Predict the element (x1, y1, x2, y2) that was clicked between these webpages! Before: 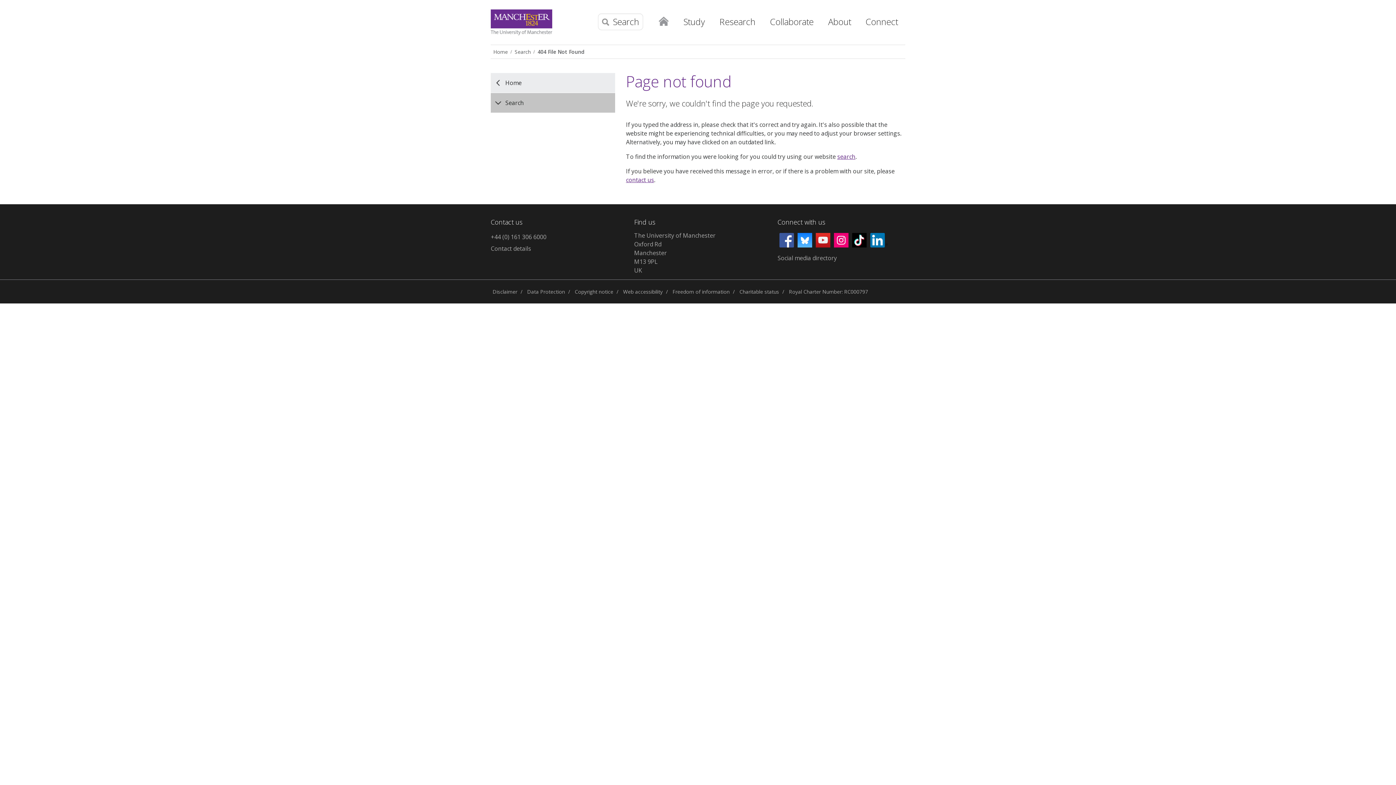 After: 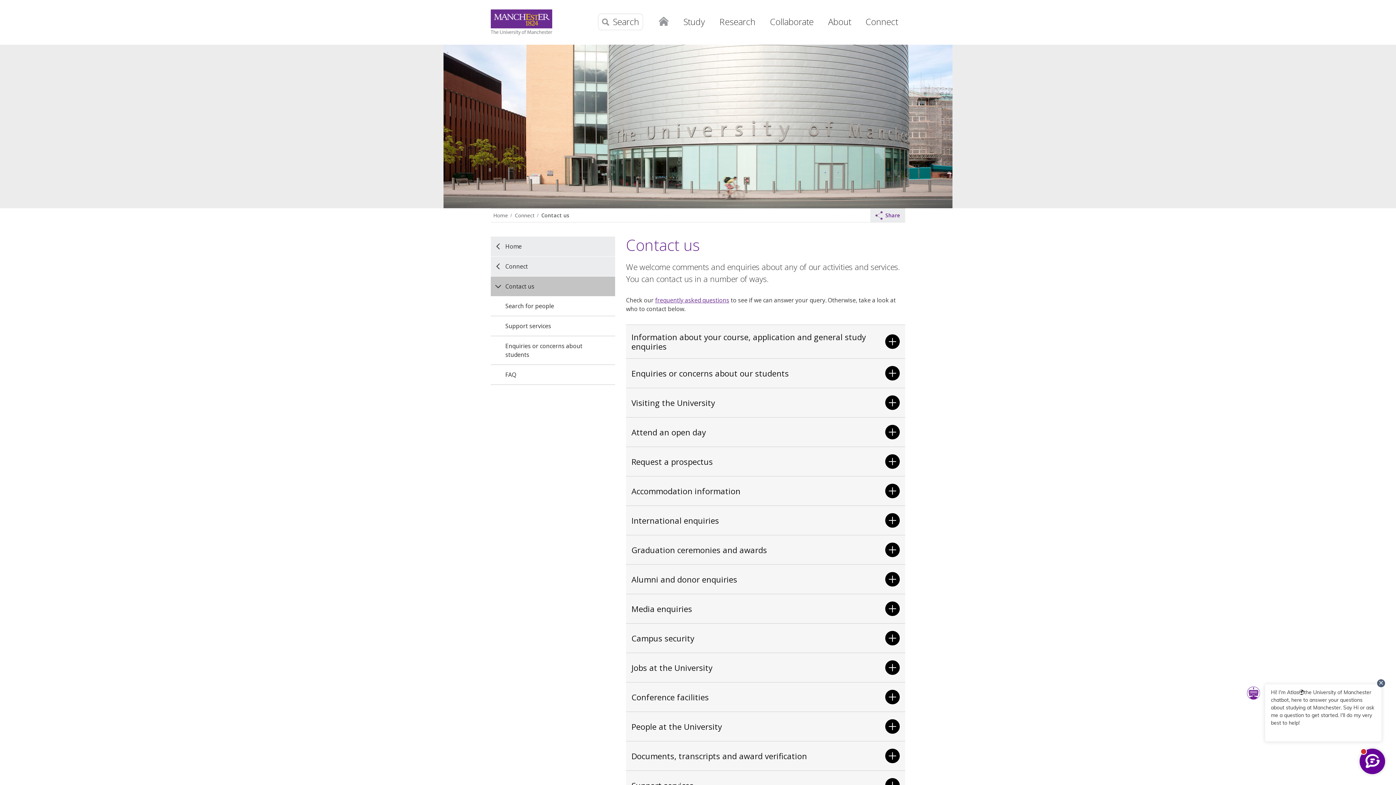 Action: label: Contact details bbox: (490, 243, 618, 254)